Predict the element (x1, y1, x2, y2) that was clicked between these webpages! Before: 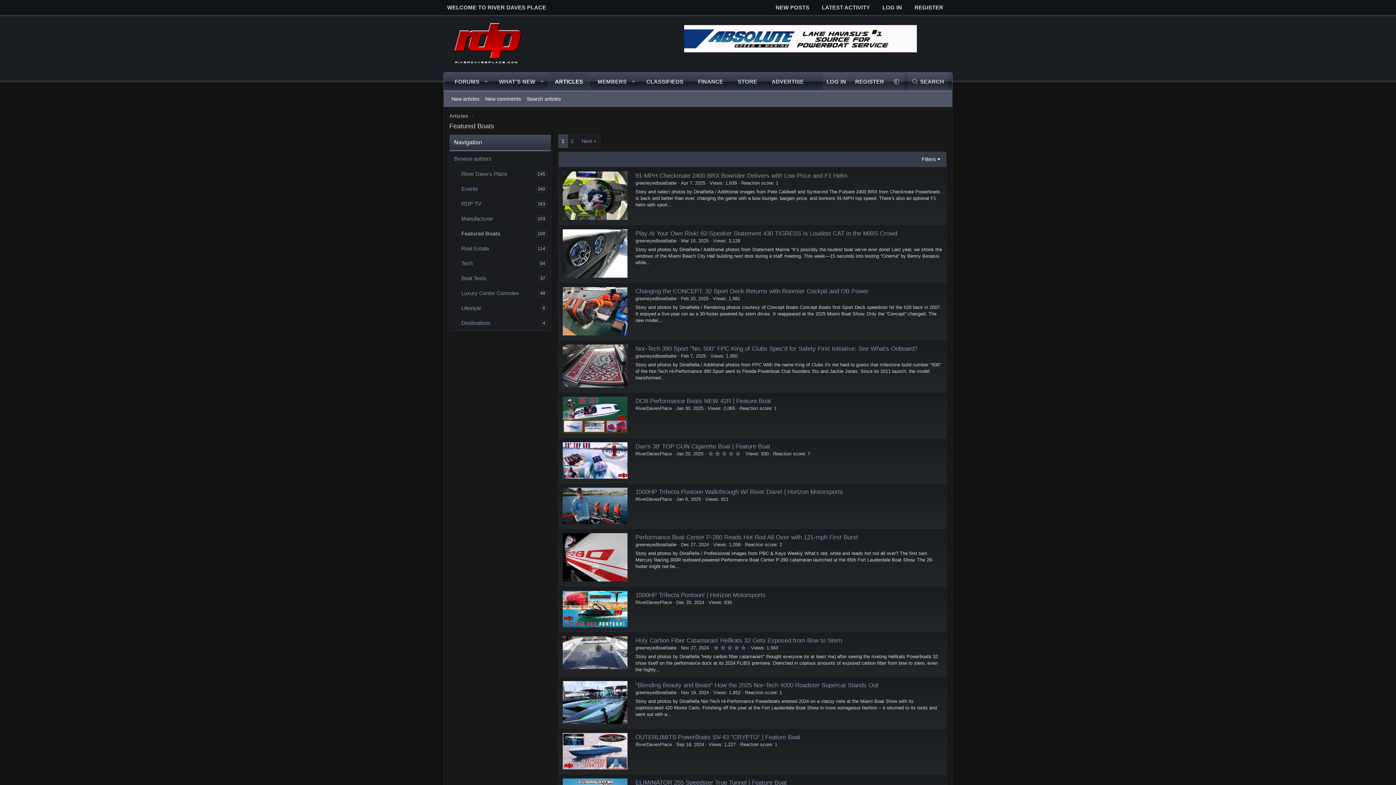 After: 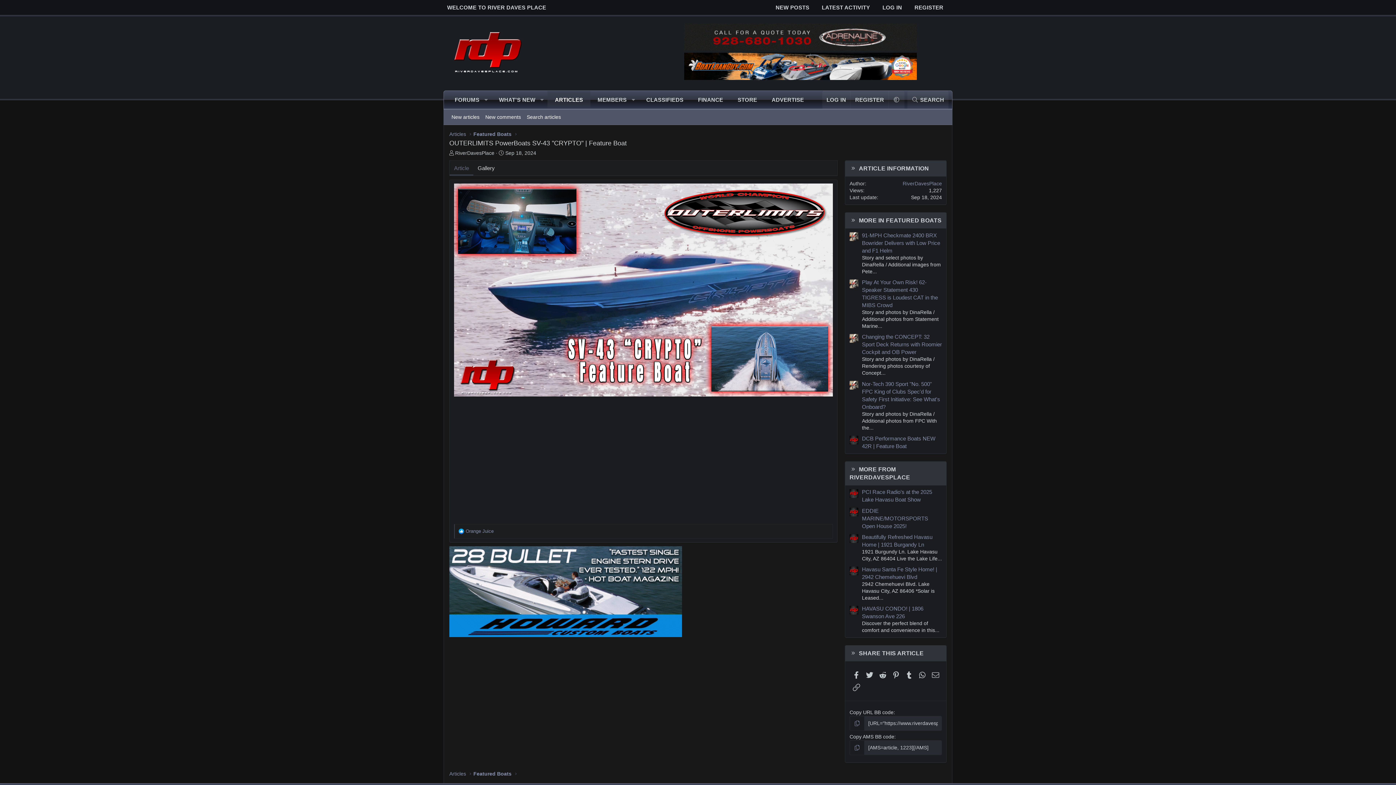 Action: bbox: (676, 742, 704, 747) label: Sep 18, 2024